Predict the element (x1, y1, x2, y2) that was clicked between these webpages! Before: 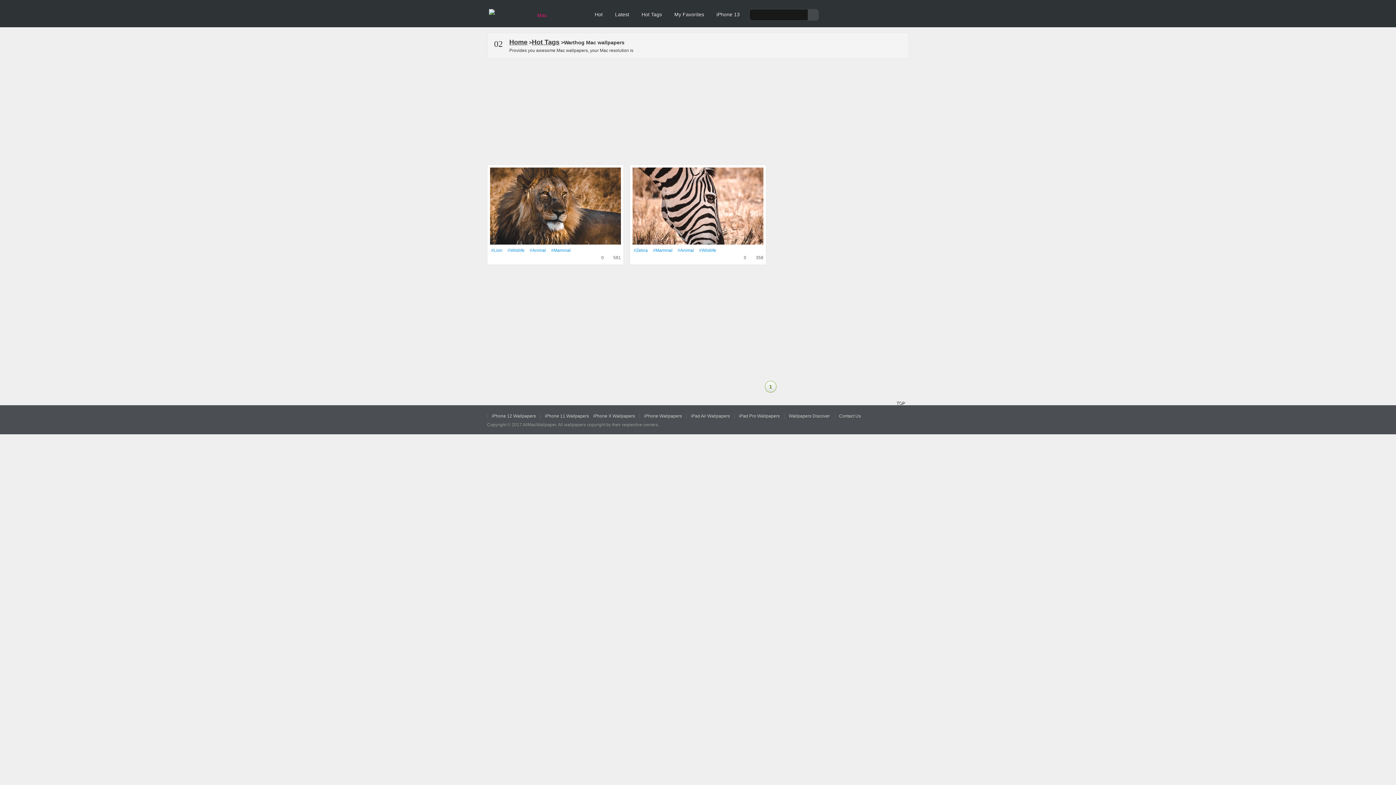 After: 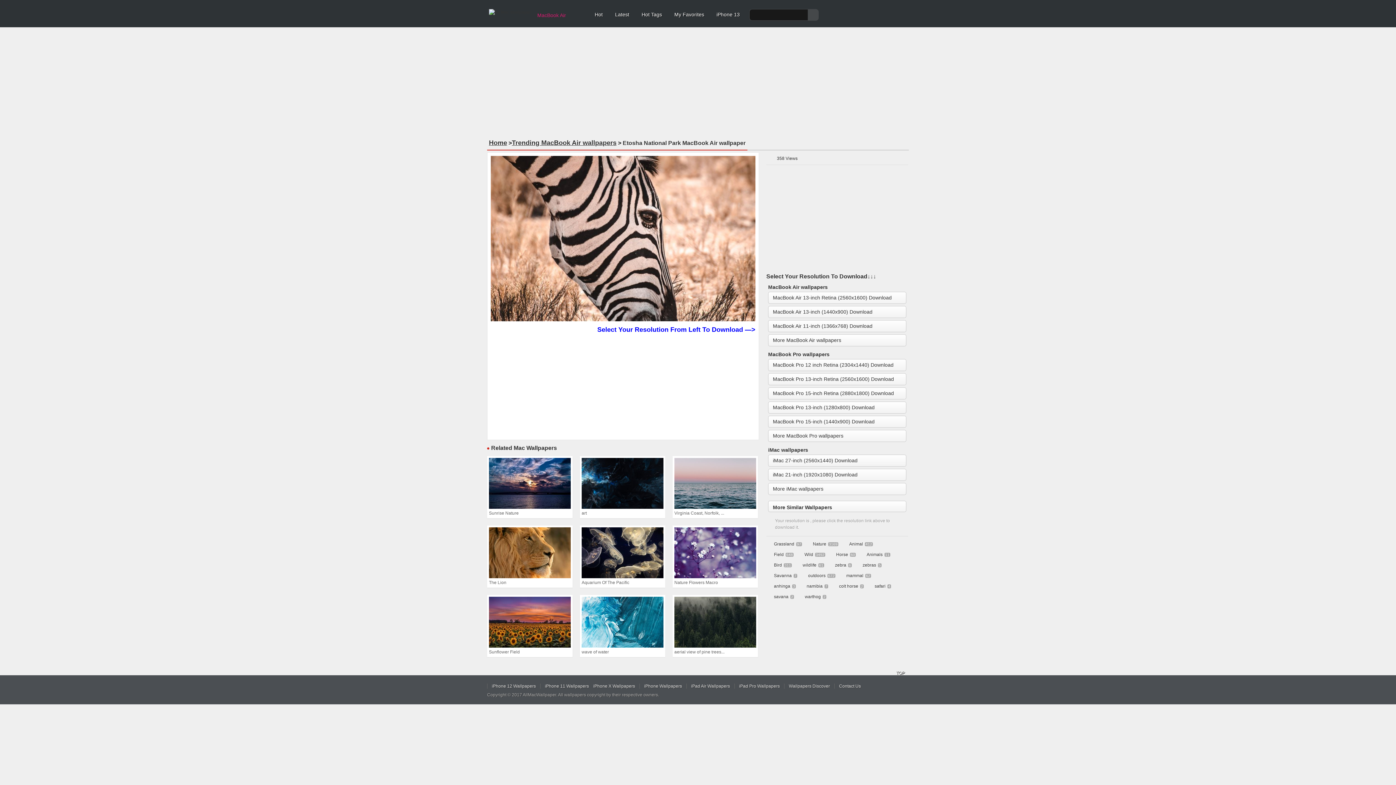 Action: bbox: (632, 167, 763, 249)